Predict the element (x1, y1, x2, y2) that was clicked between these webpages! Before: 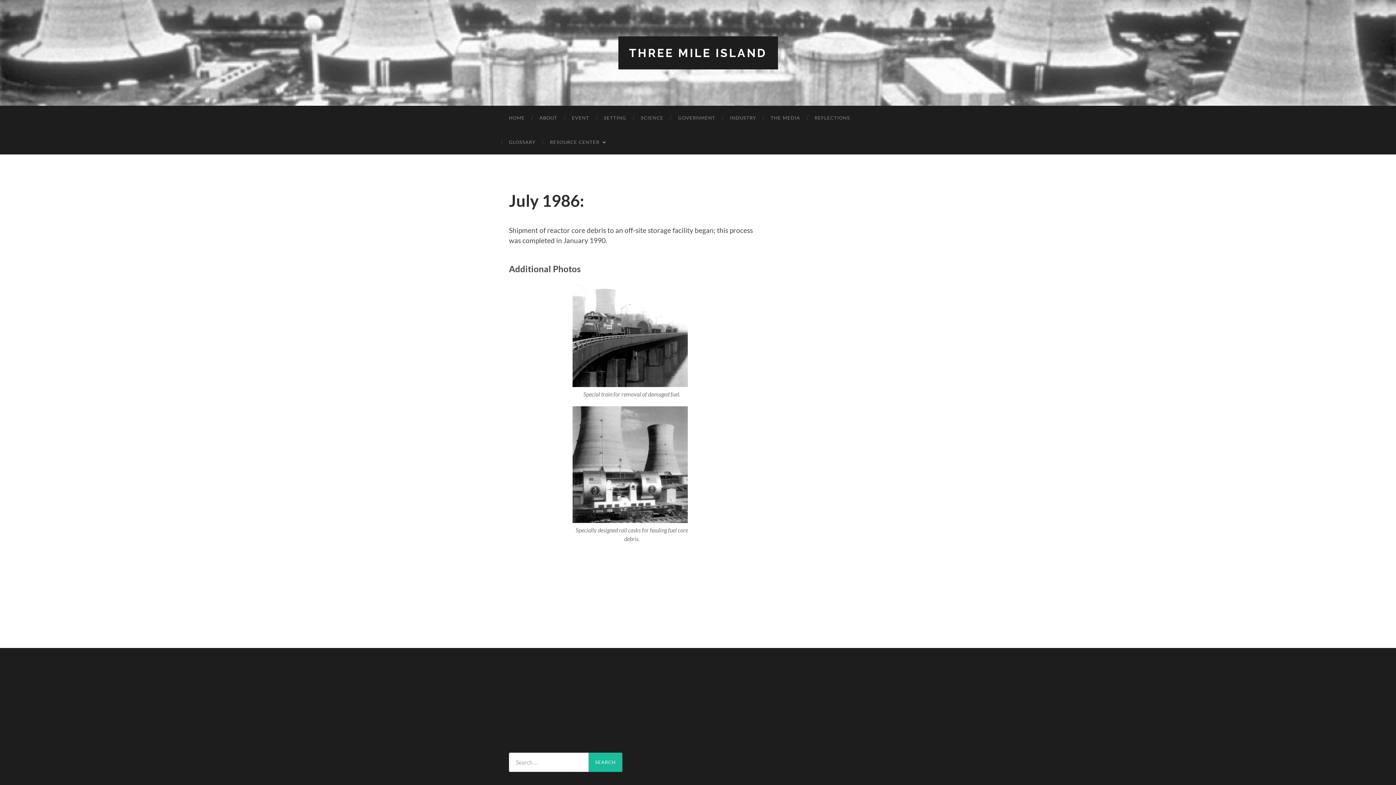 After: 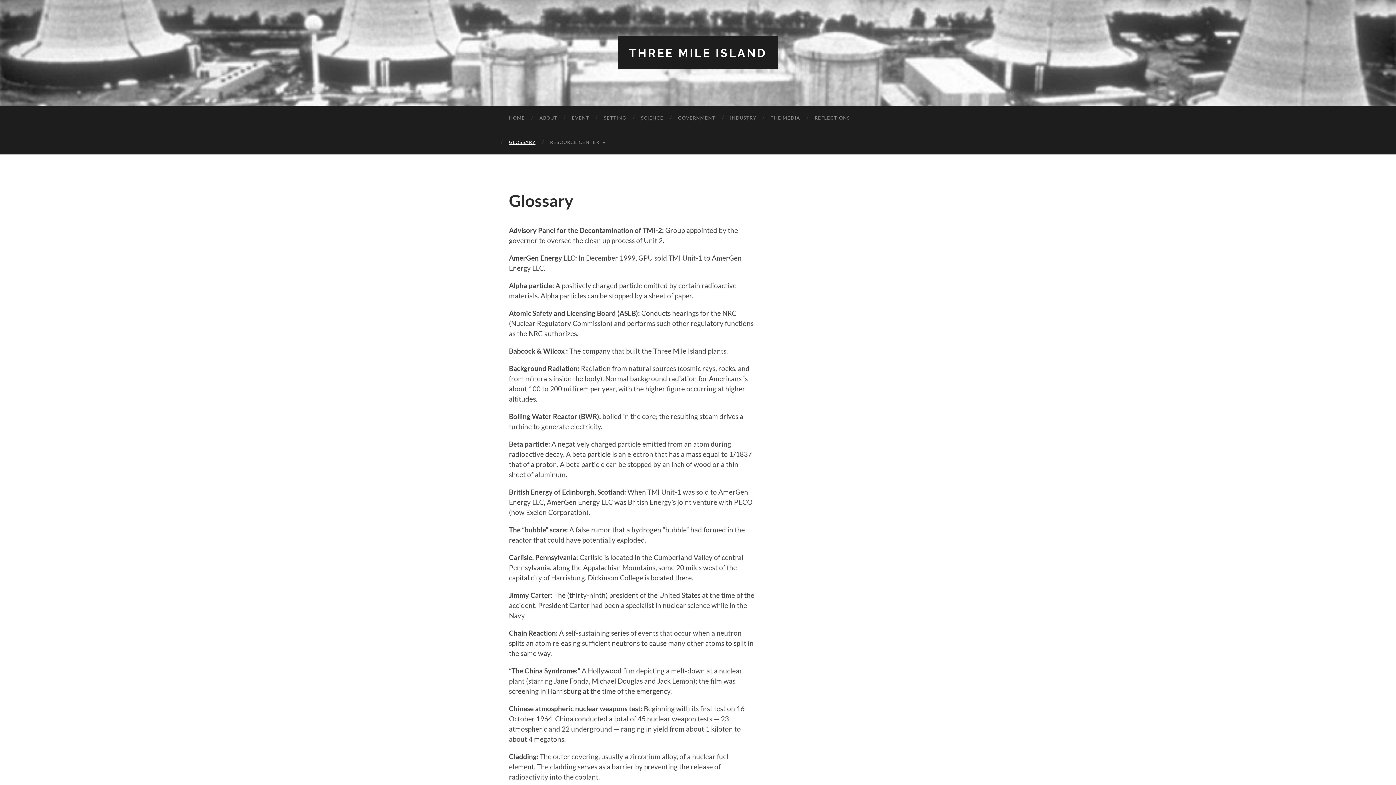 Action: bbox: (501, 130, 542, 154) label: GLOSSARY